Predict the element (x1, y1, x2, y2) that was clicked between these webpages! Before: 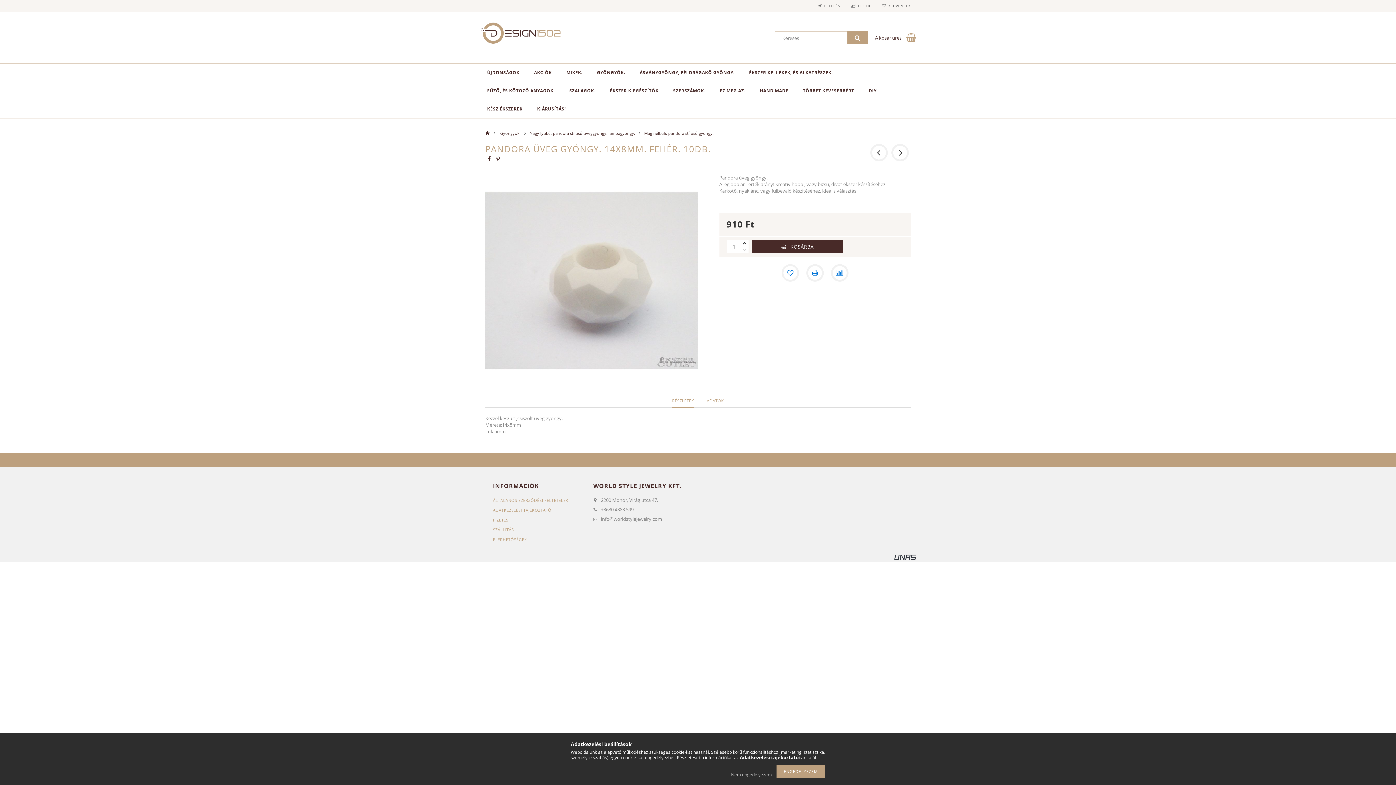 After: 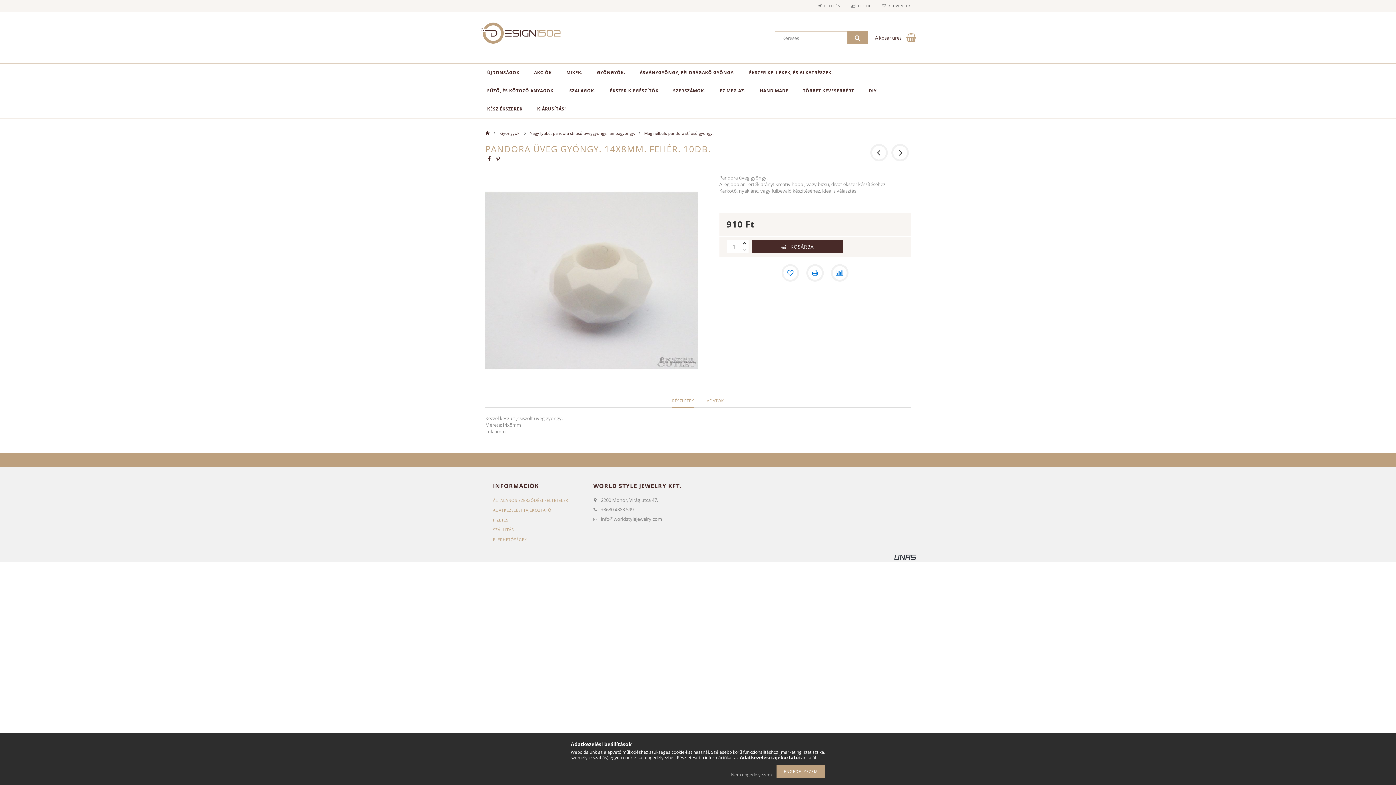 Action: label: minusz bbox: (741, 246, 748, 253)